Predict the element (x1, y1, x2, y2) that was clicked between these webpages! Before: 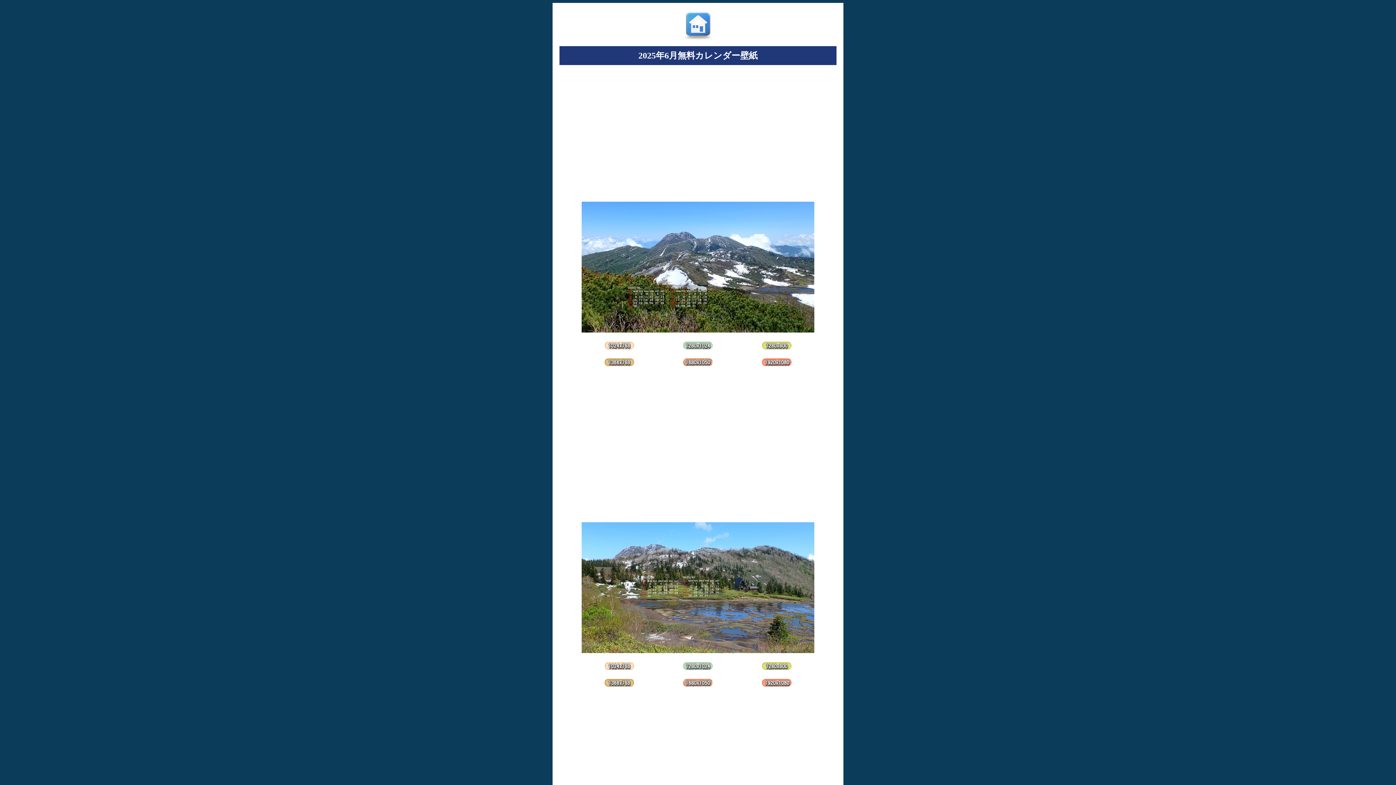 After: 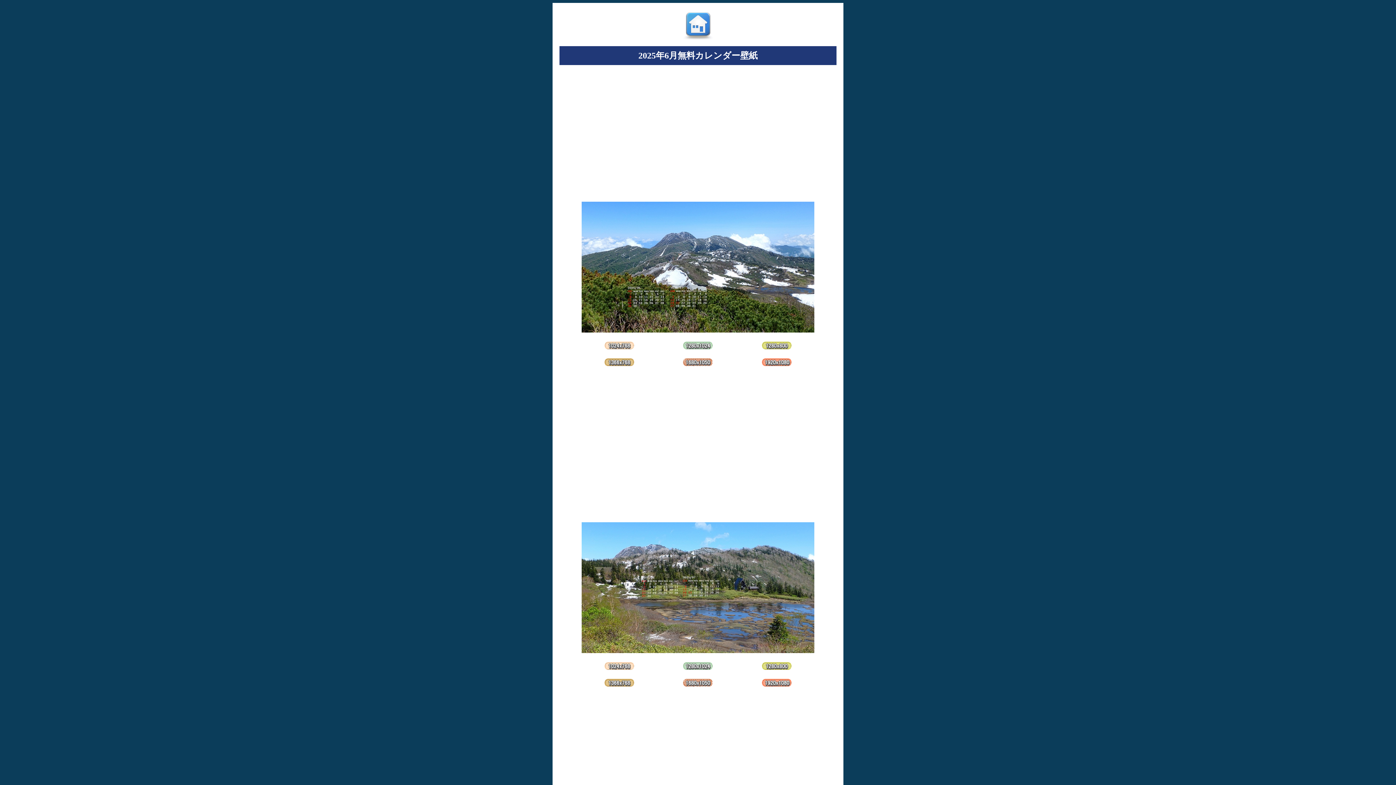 Action: bbox: (762, 665, 791, 671)